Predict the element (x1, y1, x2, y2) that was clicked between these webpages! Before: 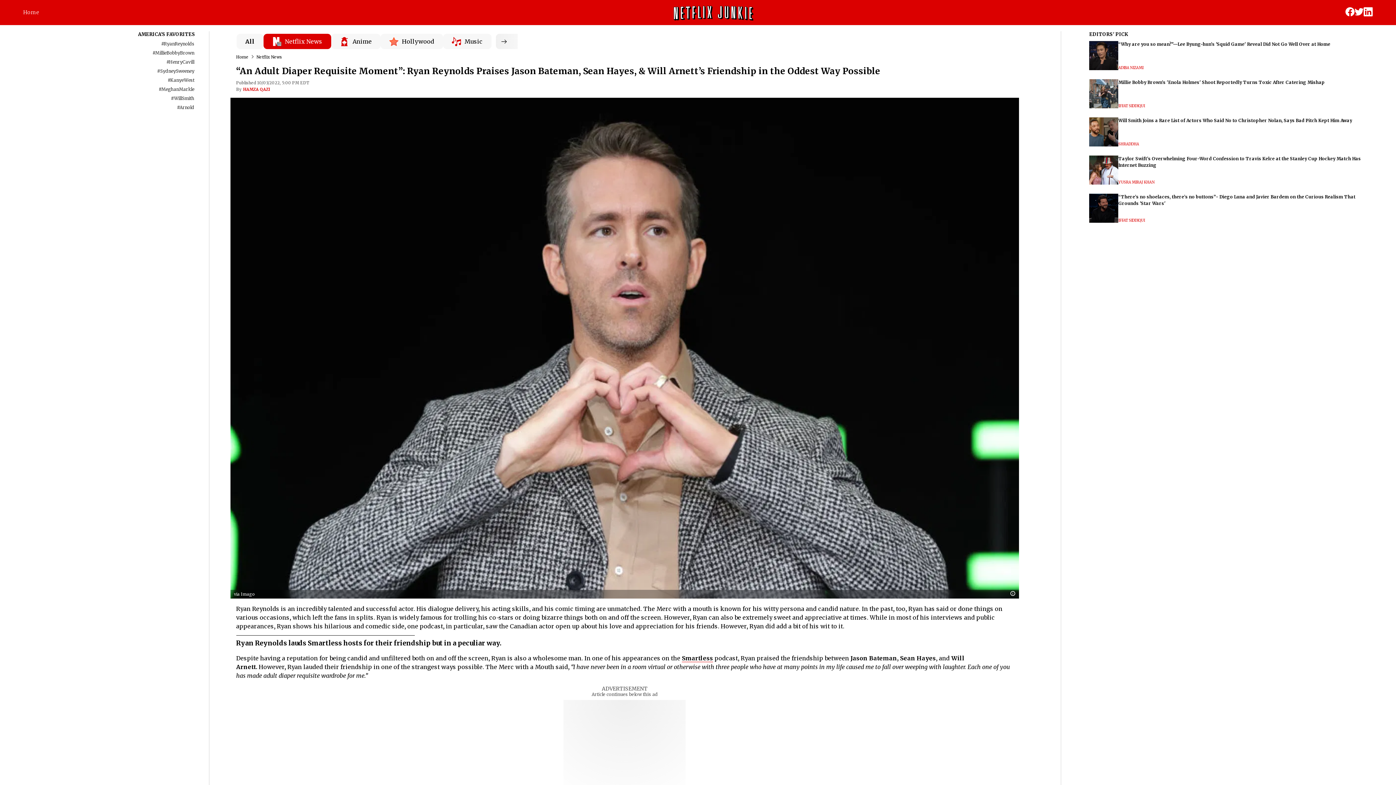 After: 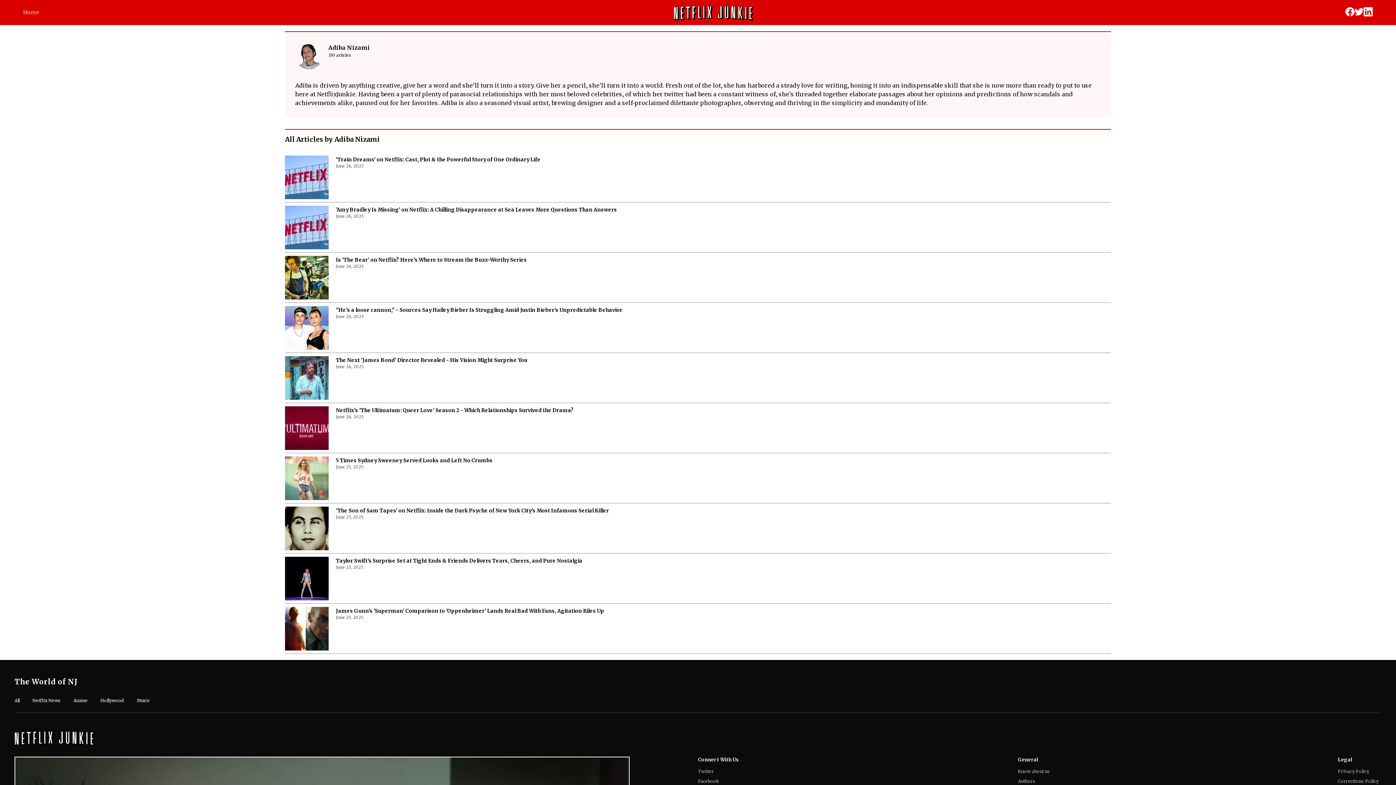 Action: bbox: (1118, 65, 1331, 70) label: ADIBA NIZAMI